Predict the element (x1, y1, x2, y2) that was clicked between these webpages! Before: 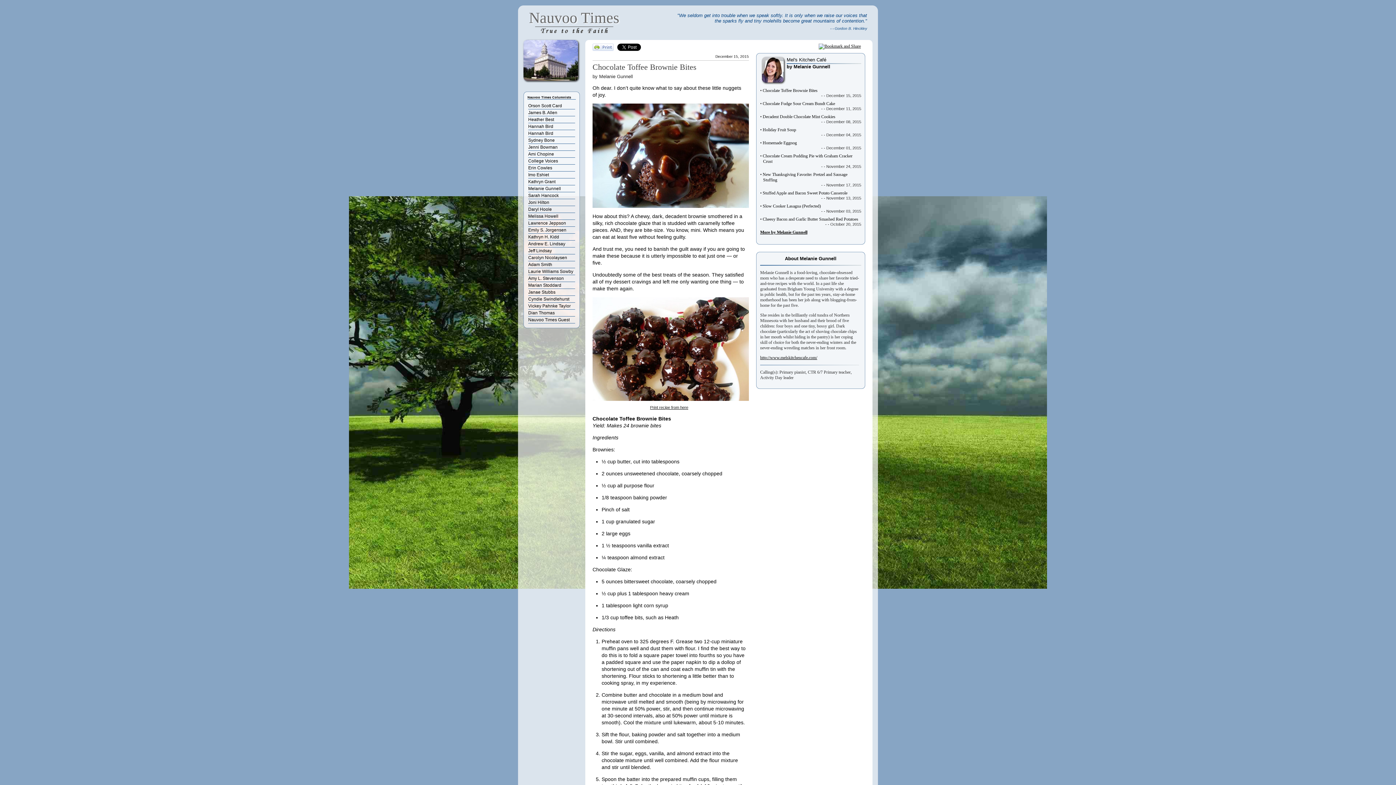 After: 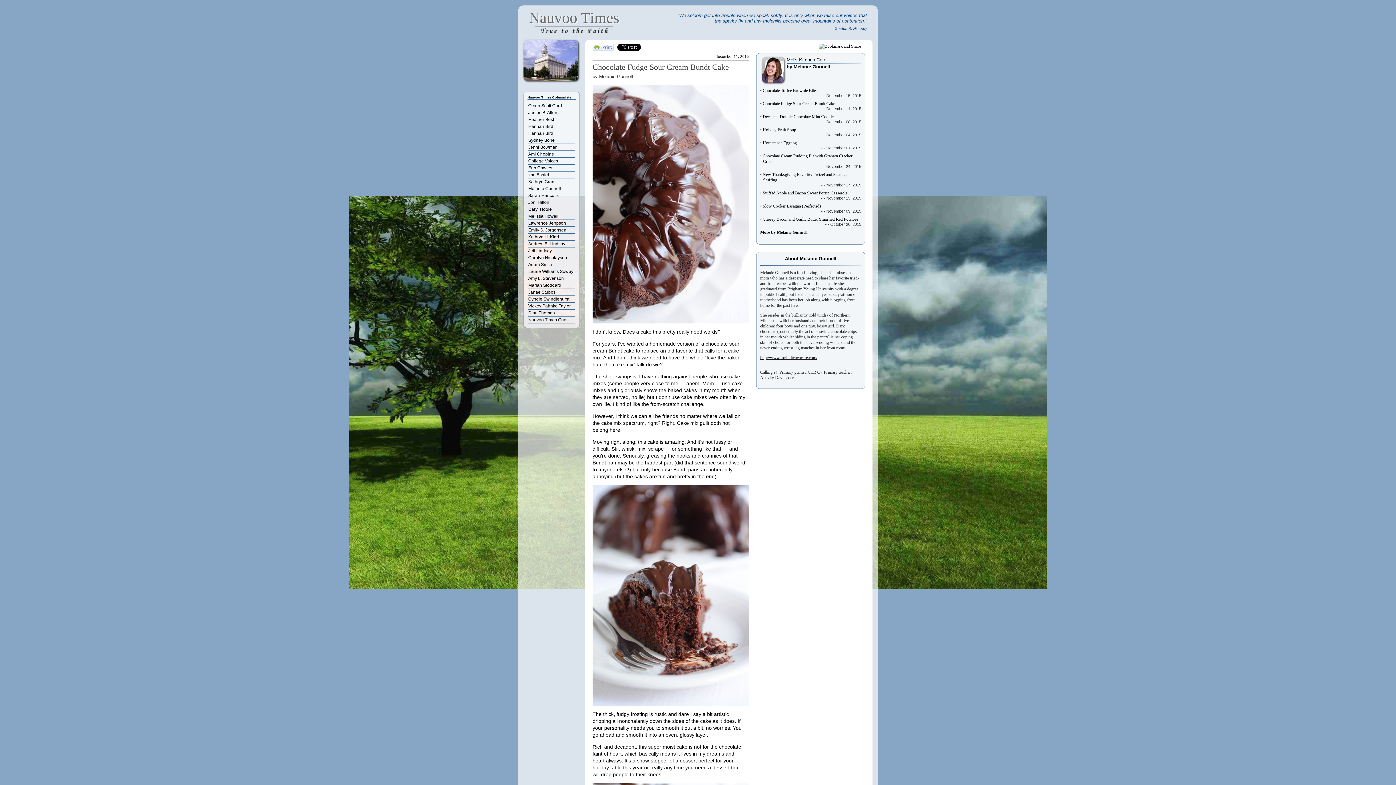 Action: label: Chocolate Fudge Sour Cream Bundt Cake bbox: (762, 101, 835, 106)